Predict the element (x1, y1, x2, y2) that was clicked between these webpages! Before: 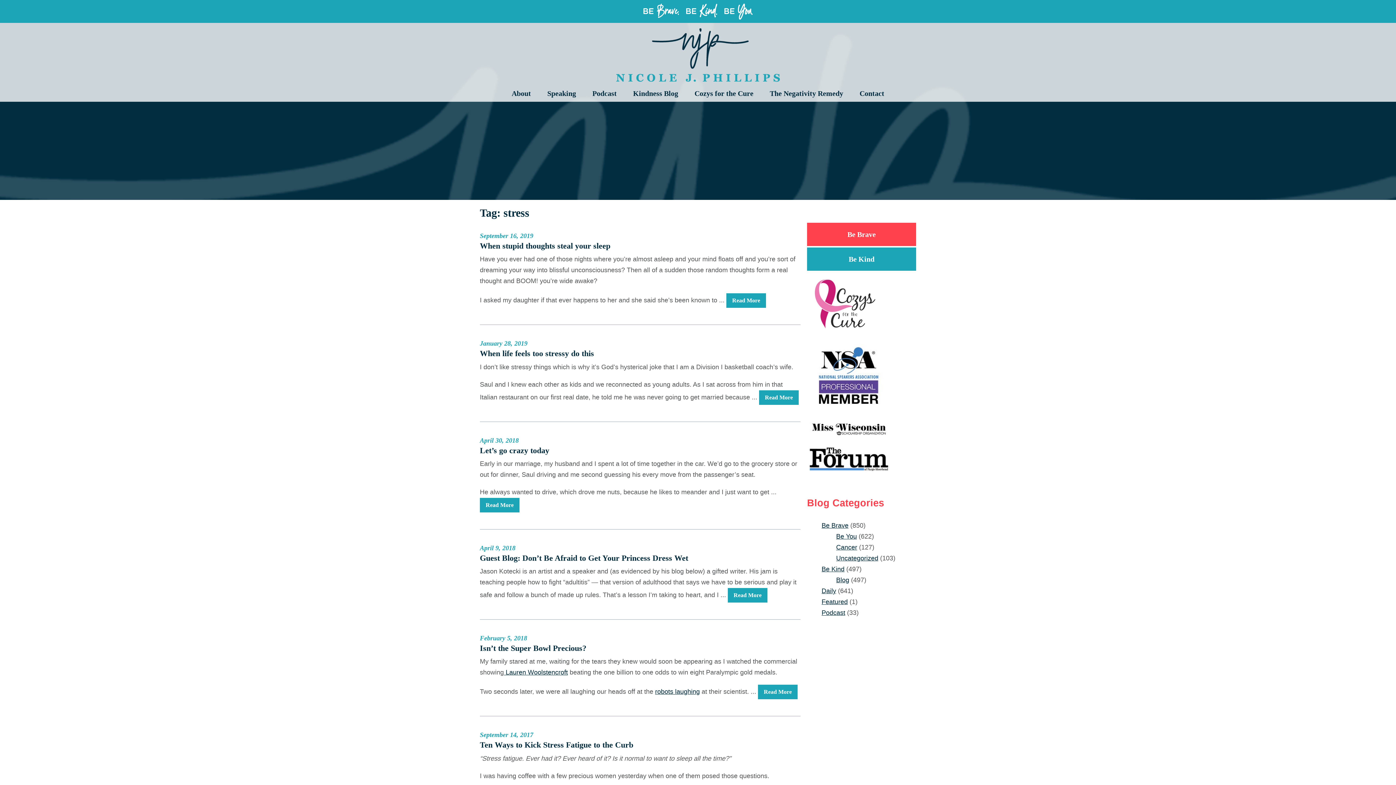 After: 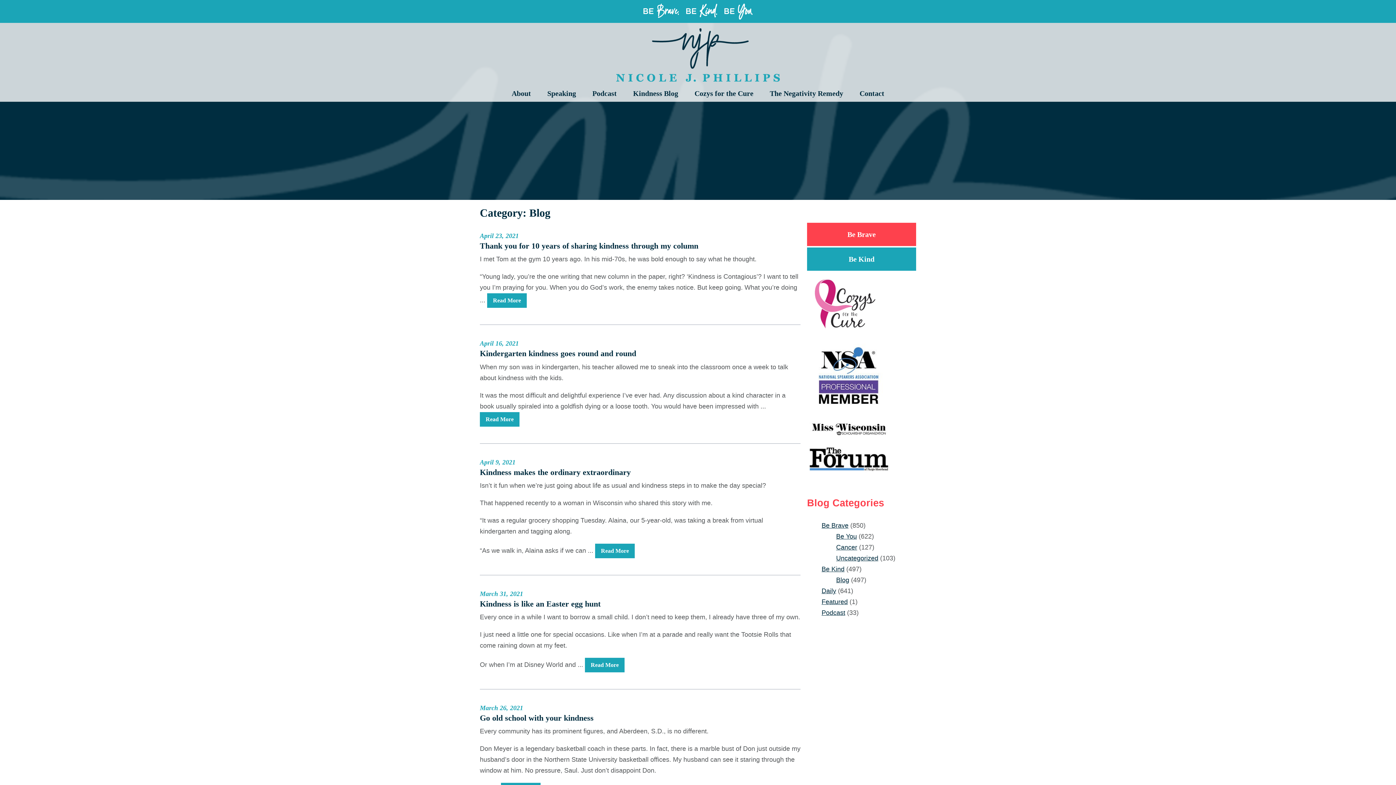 Action: bbox: (836, 576, 849, 584) label: Blog